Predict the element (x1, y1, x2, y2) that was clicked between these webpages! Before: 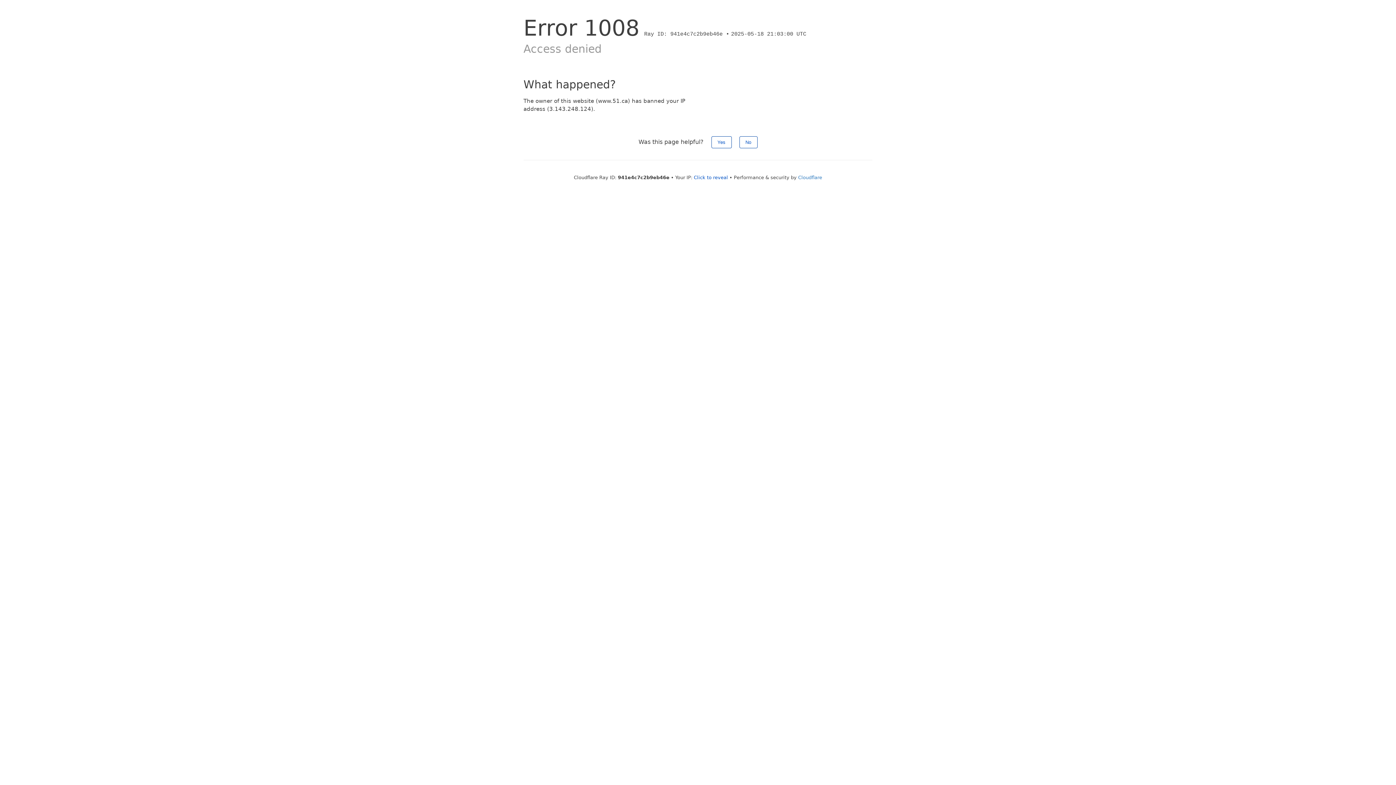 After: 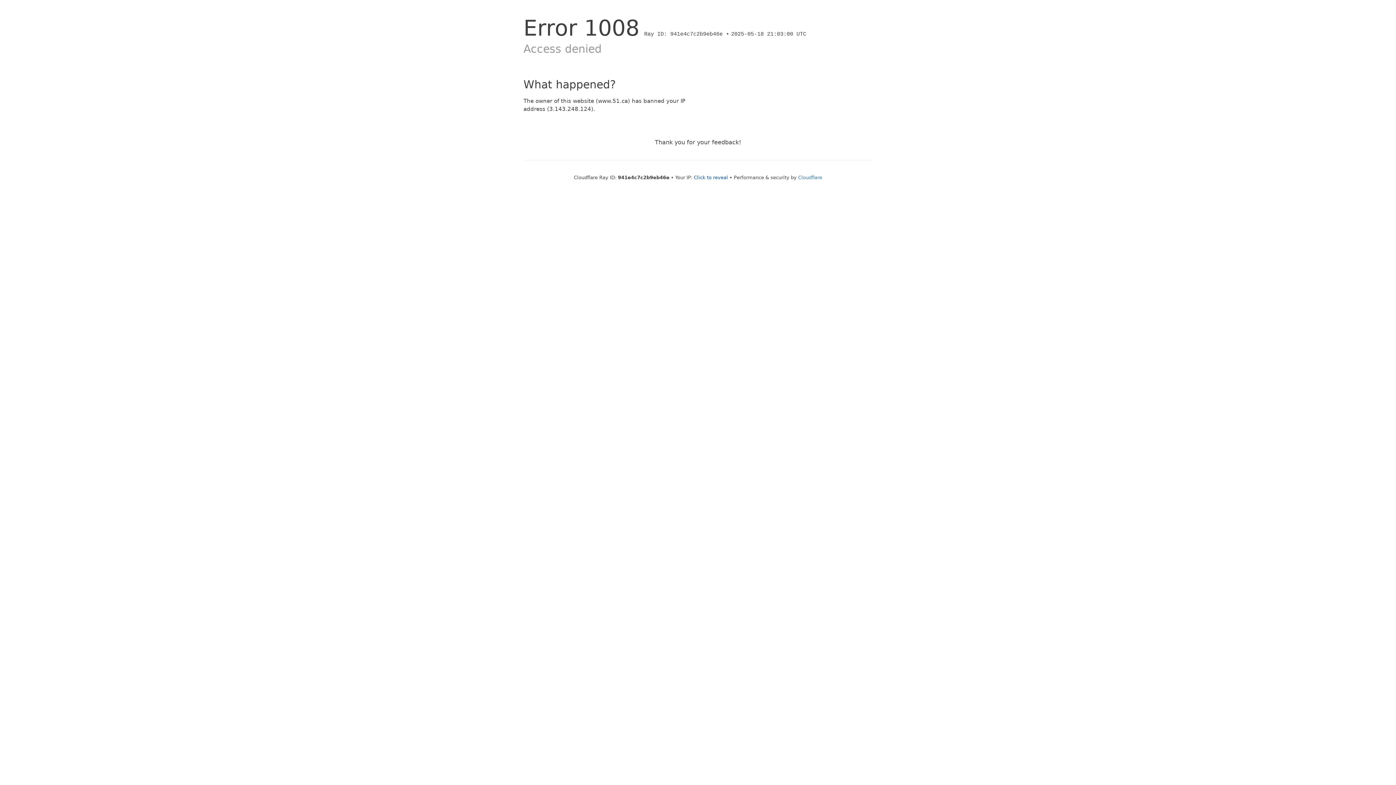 Action: bbox: (711, 136, 731, 148) label: Yes